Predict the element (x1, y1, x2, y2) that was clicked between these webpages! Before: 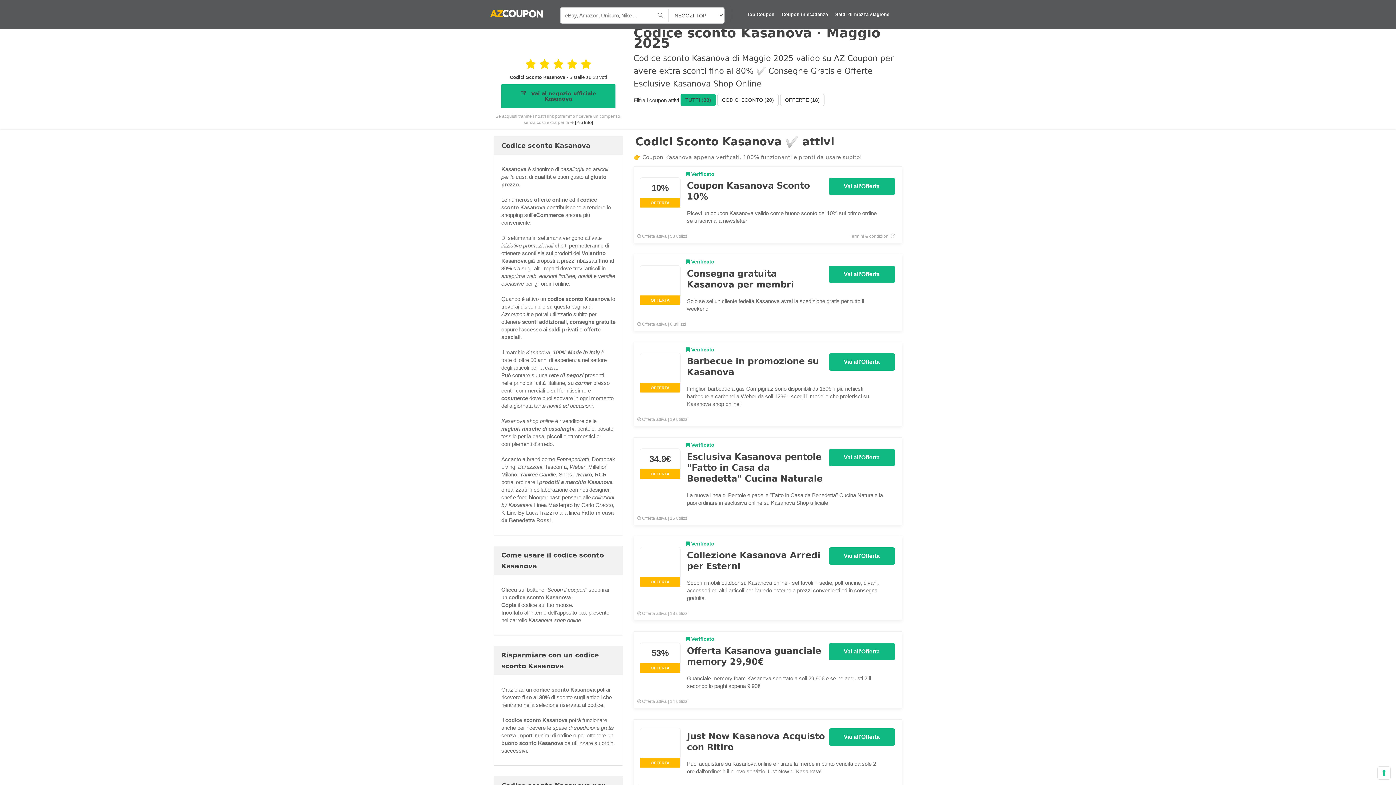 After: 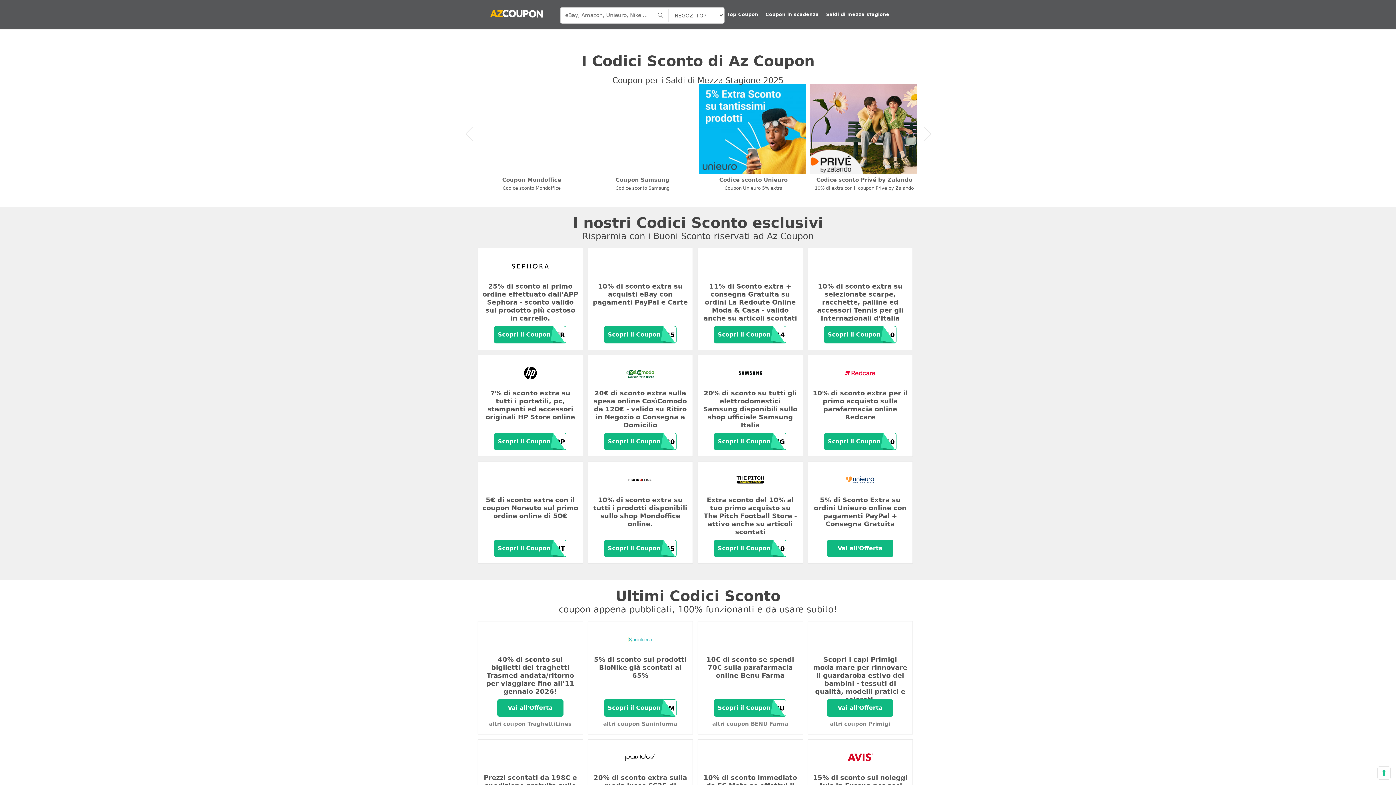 Action: bbox: (488, 5, 545, 20)